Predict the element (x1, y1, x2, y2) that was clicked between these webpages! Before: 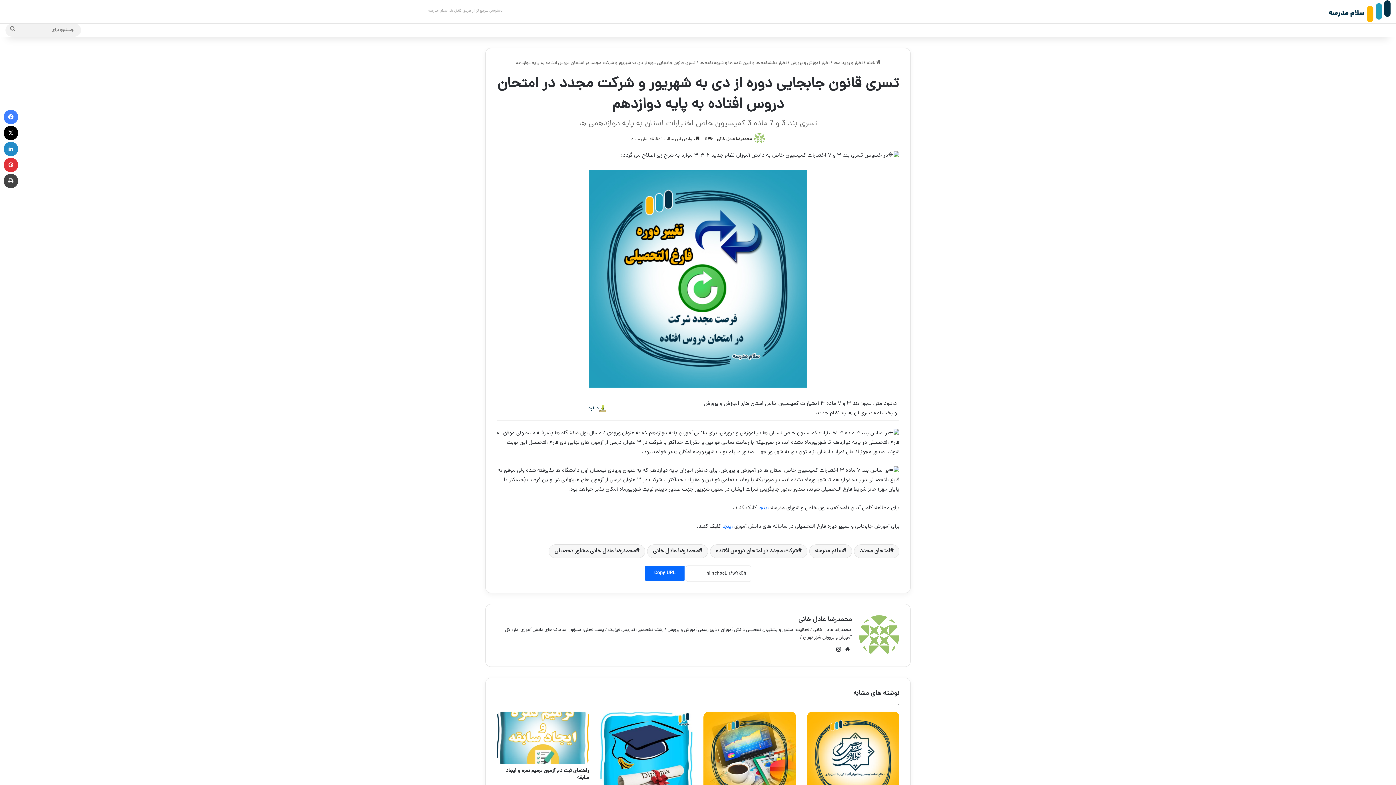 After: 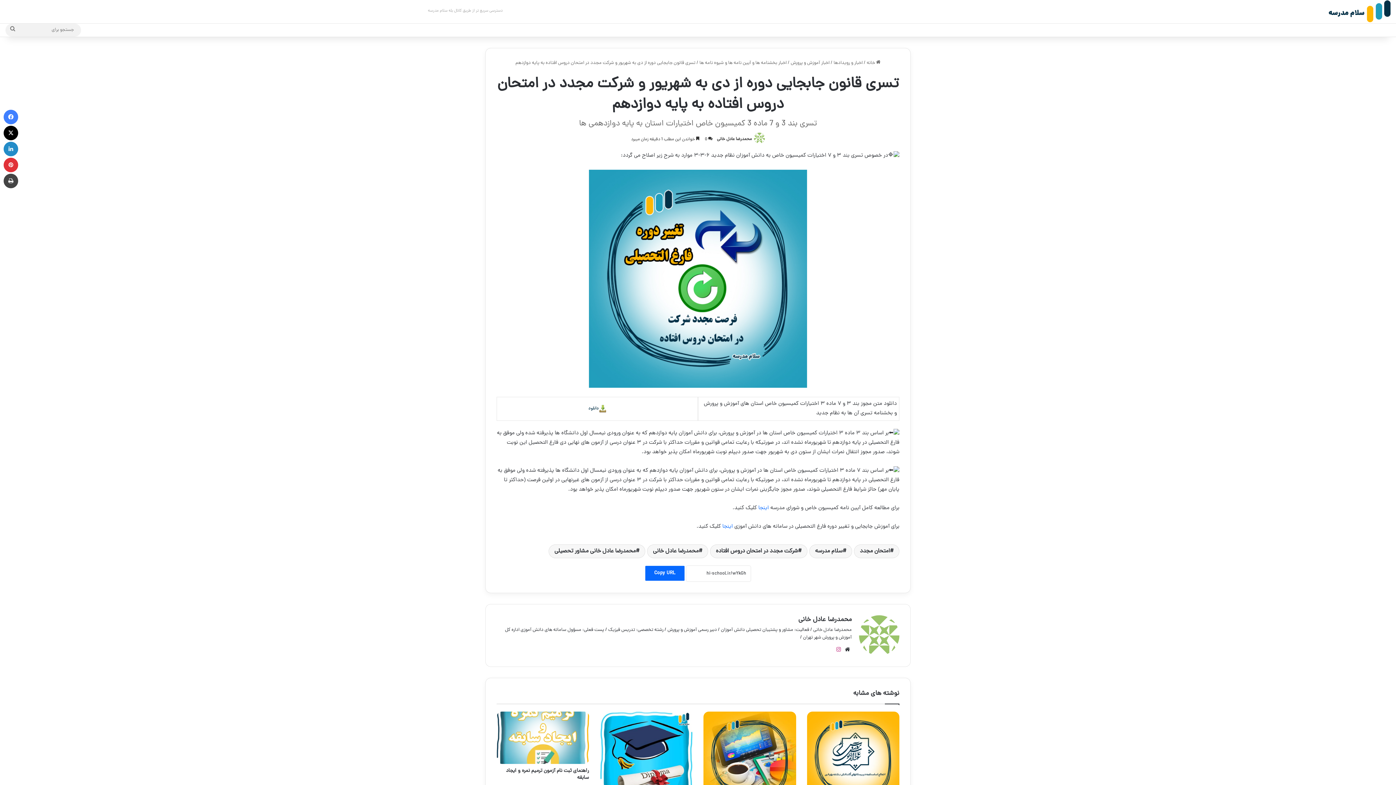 Action: label: اینستاگرام bbox: (834, 645, 843, 654)